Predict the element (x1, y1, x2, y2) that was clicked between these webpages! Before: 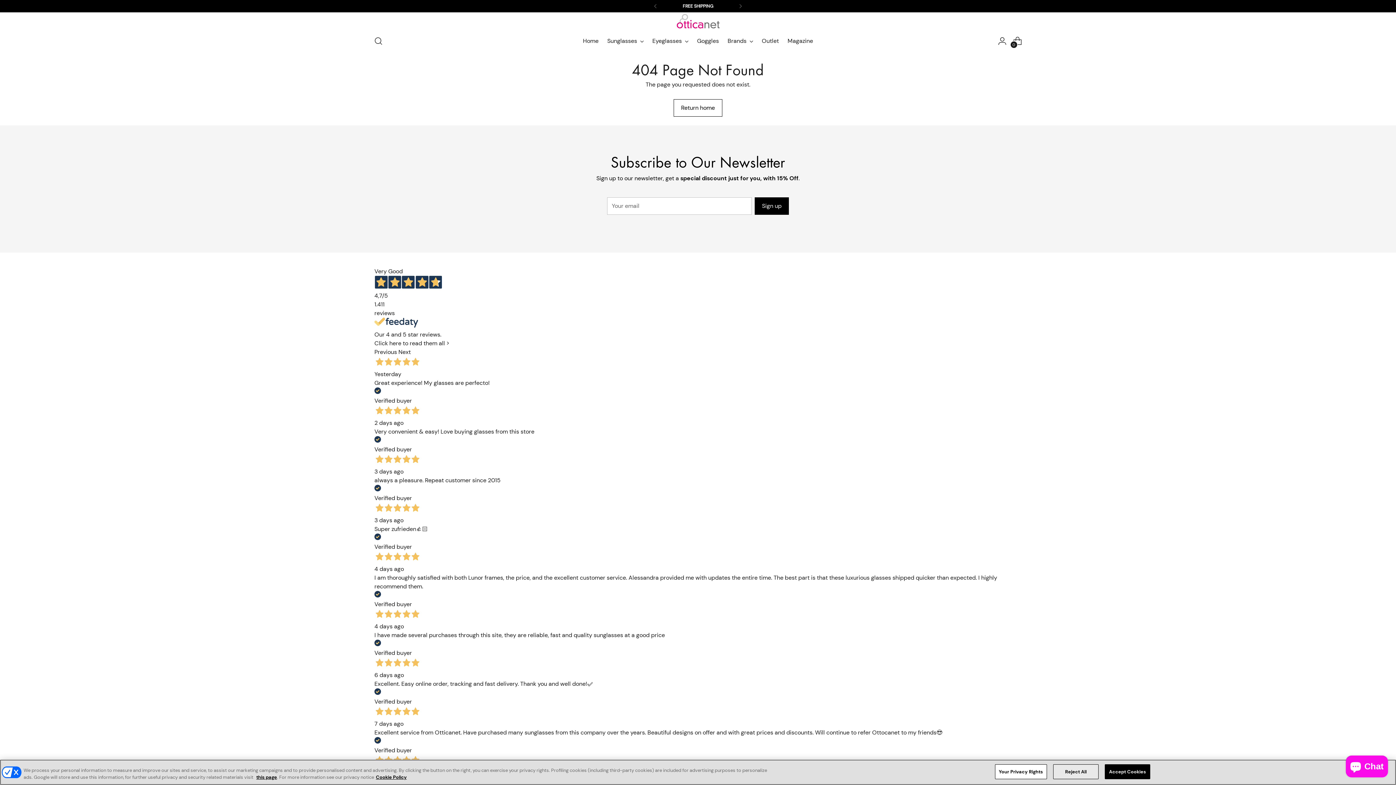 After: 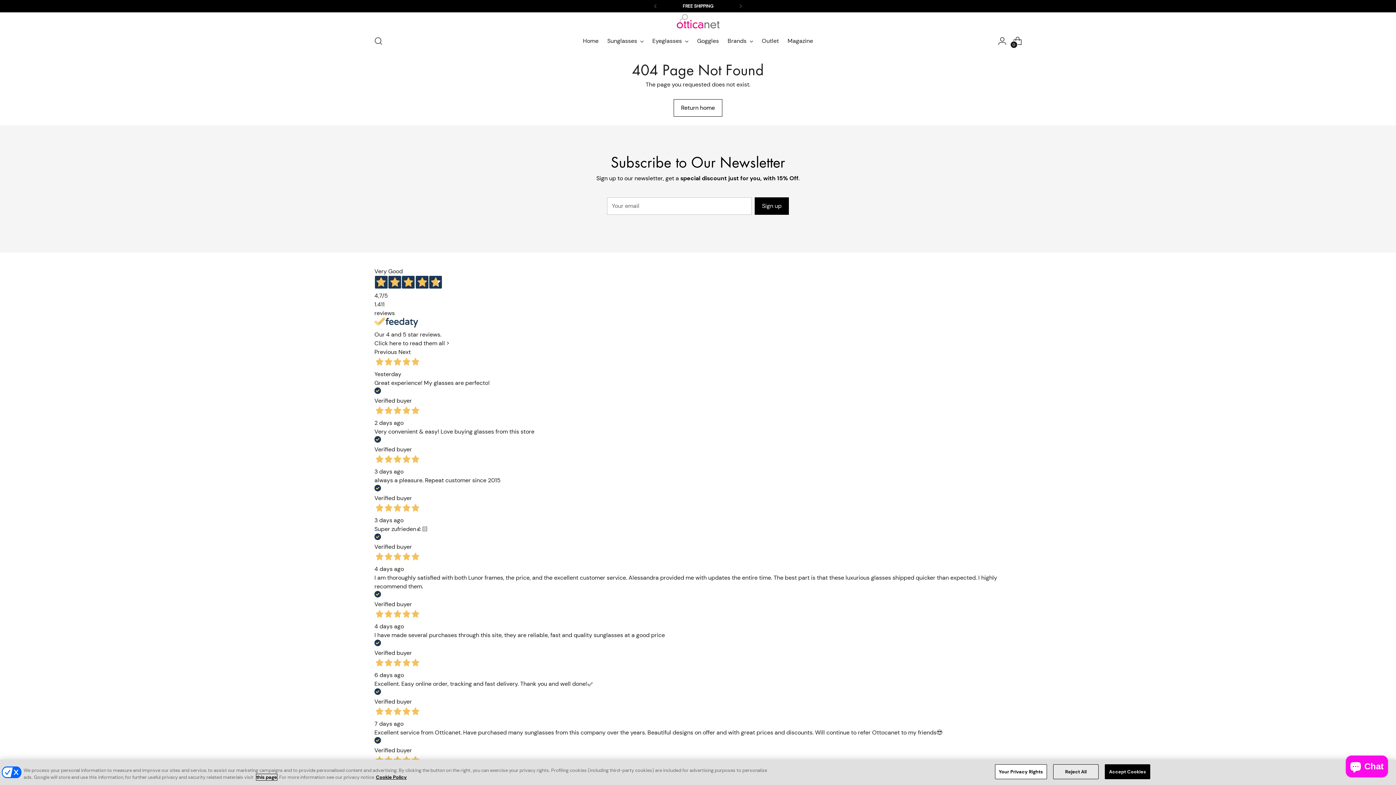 Action: bbox: (256, 774, 277, 780) label: this page